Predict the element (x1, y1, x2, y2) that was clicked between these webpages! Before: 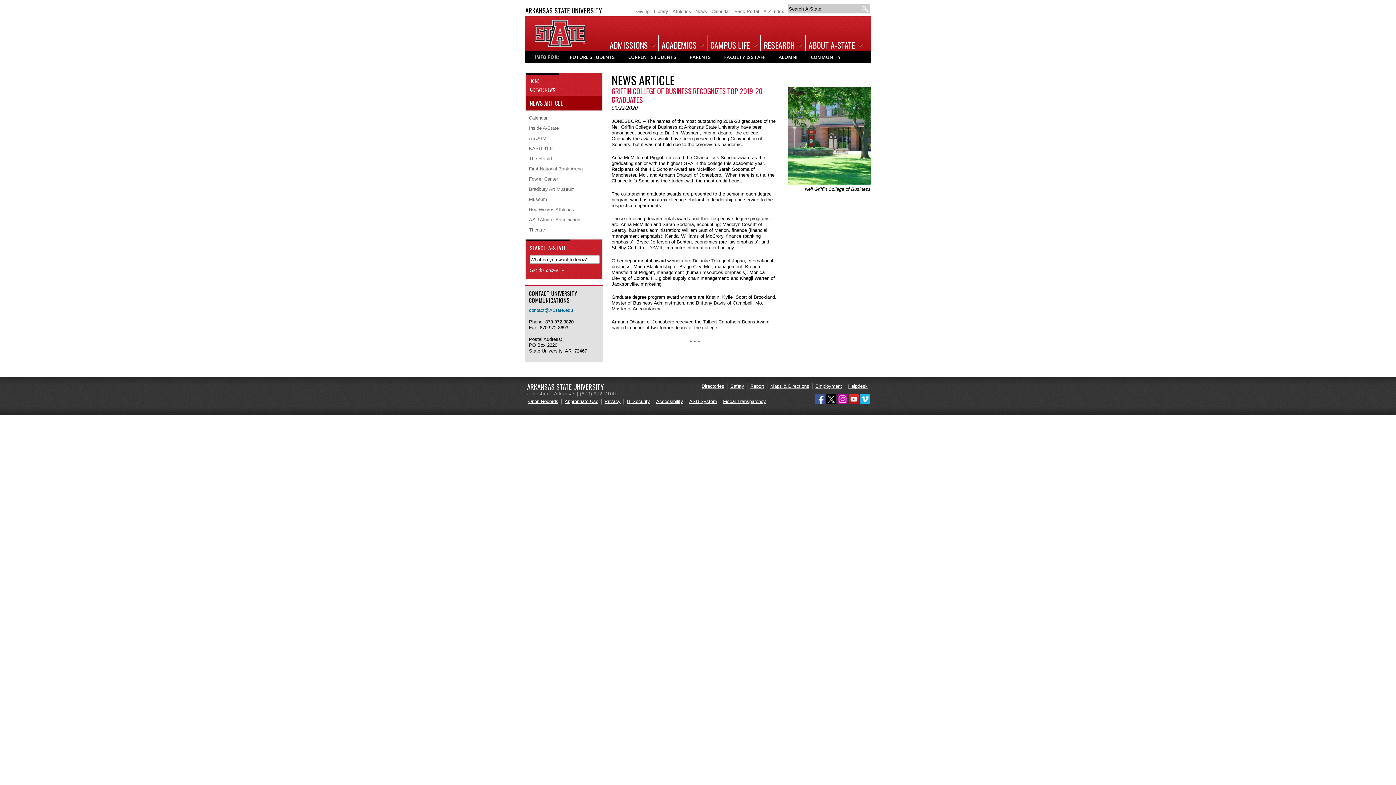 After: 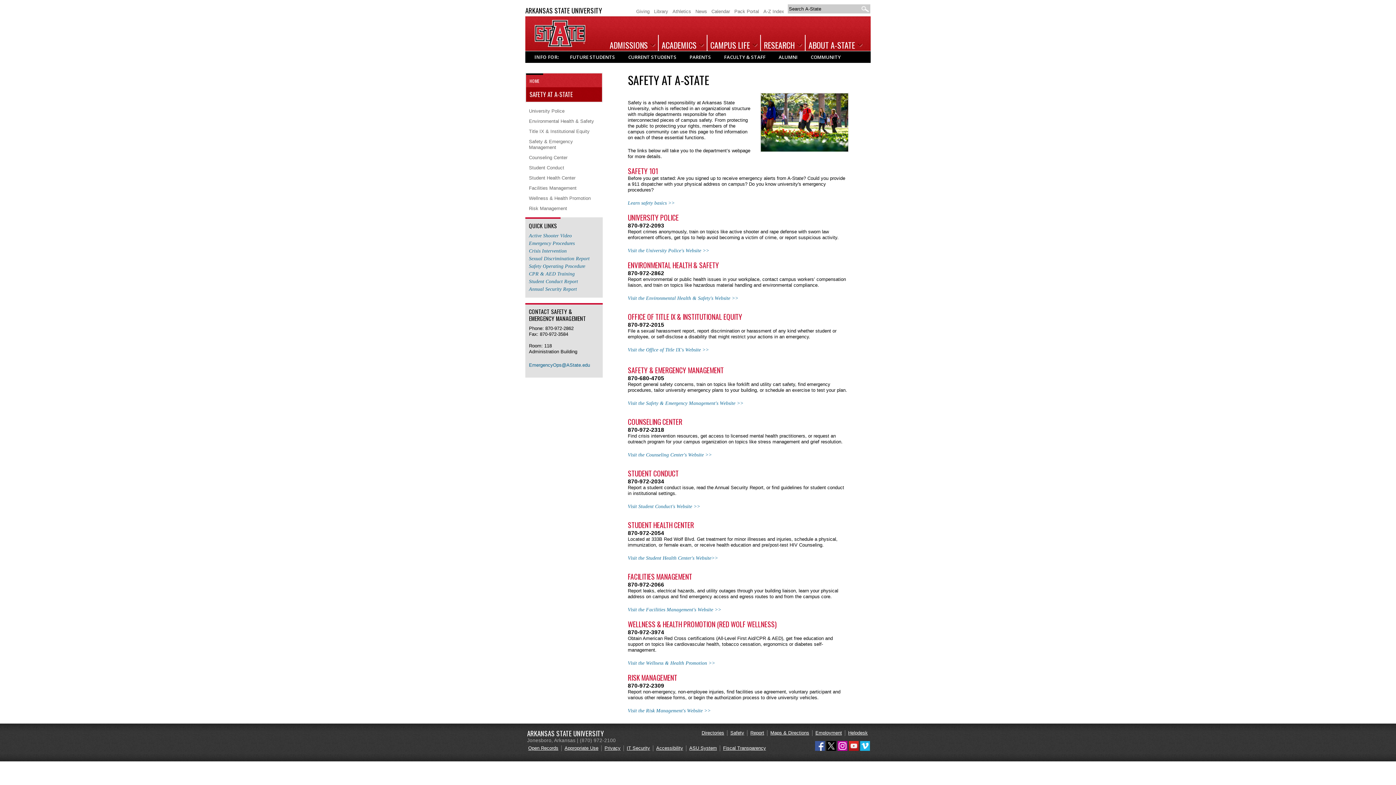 Action: bbox: (730, 383, 744, 389) label: Safety